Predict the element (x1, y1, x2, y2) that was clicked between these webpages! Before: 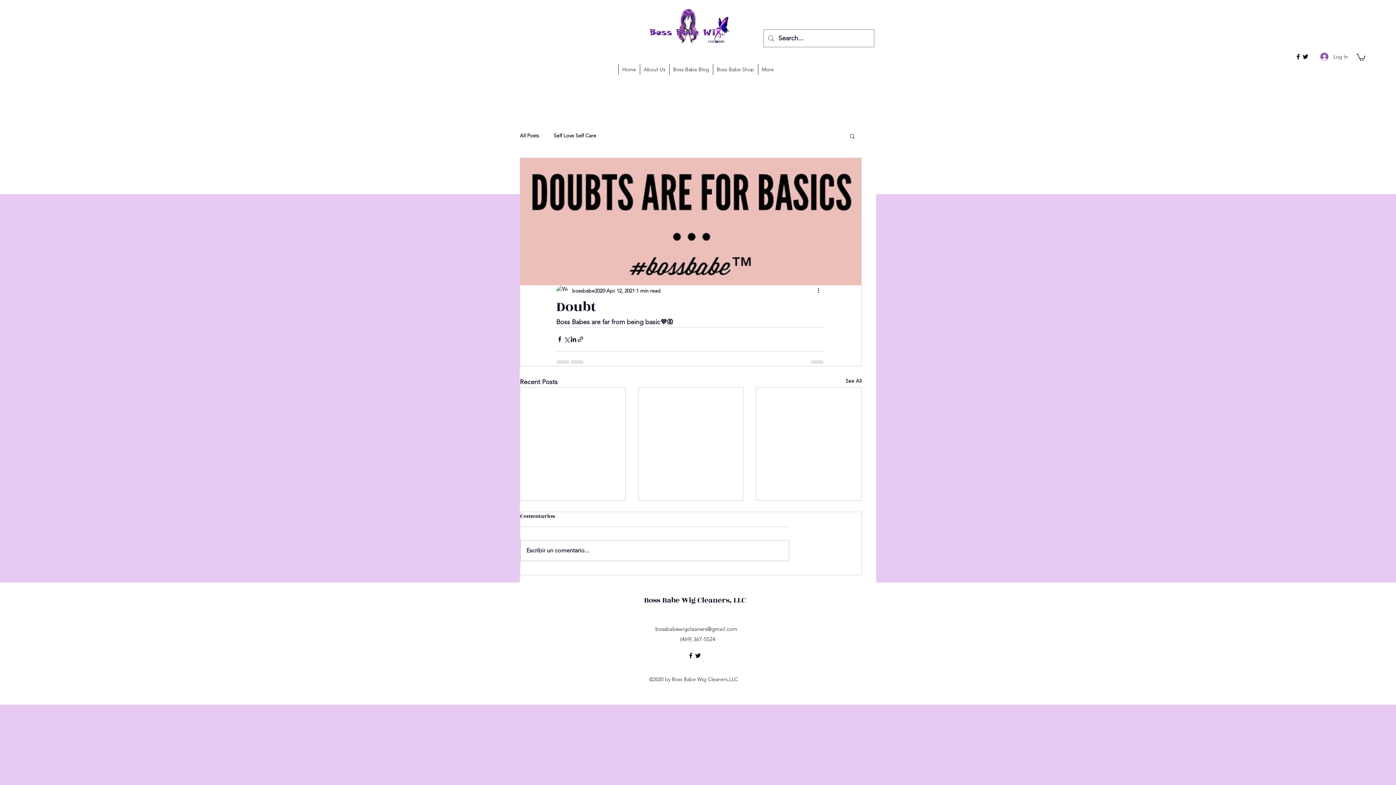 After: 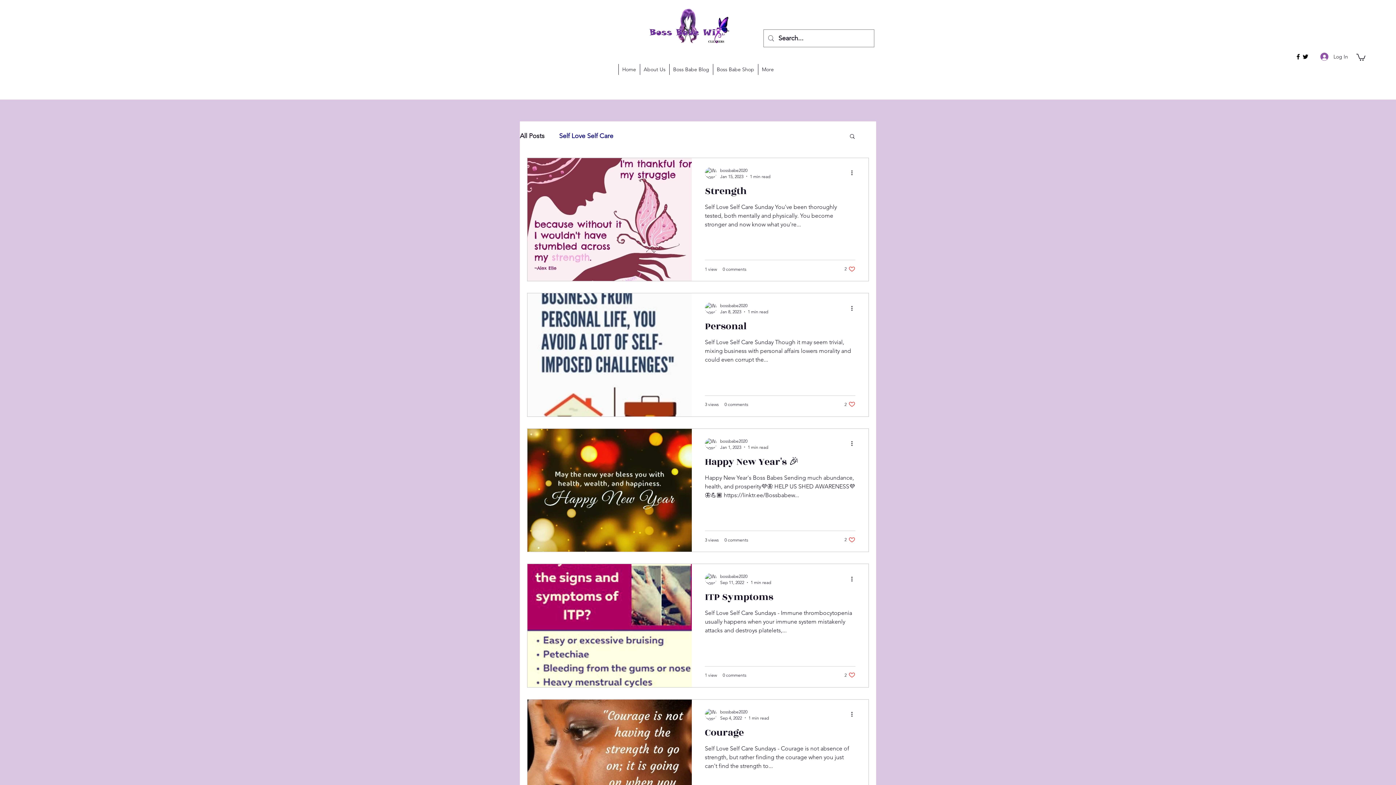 Action: bbox: (553, 132, 596, 139) label: Self Love Self Care